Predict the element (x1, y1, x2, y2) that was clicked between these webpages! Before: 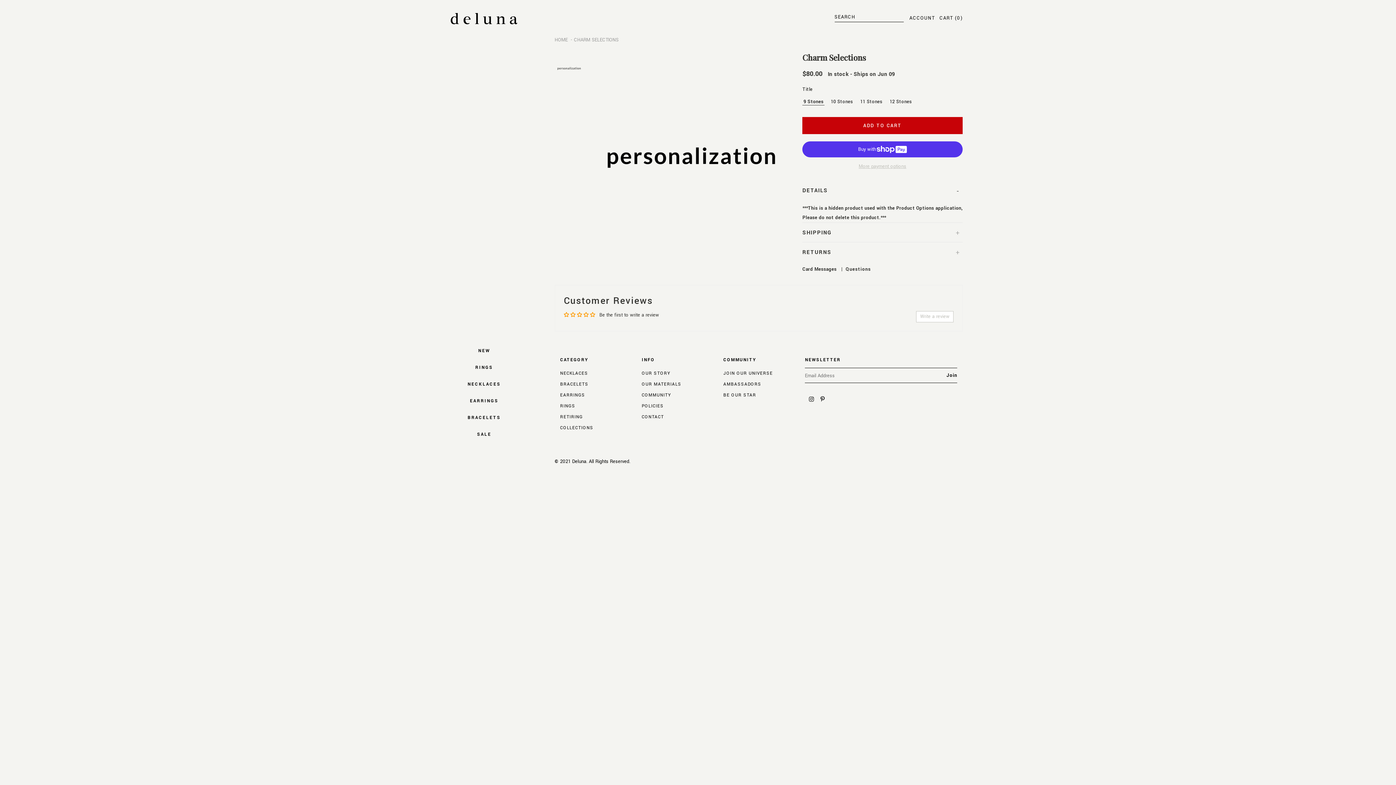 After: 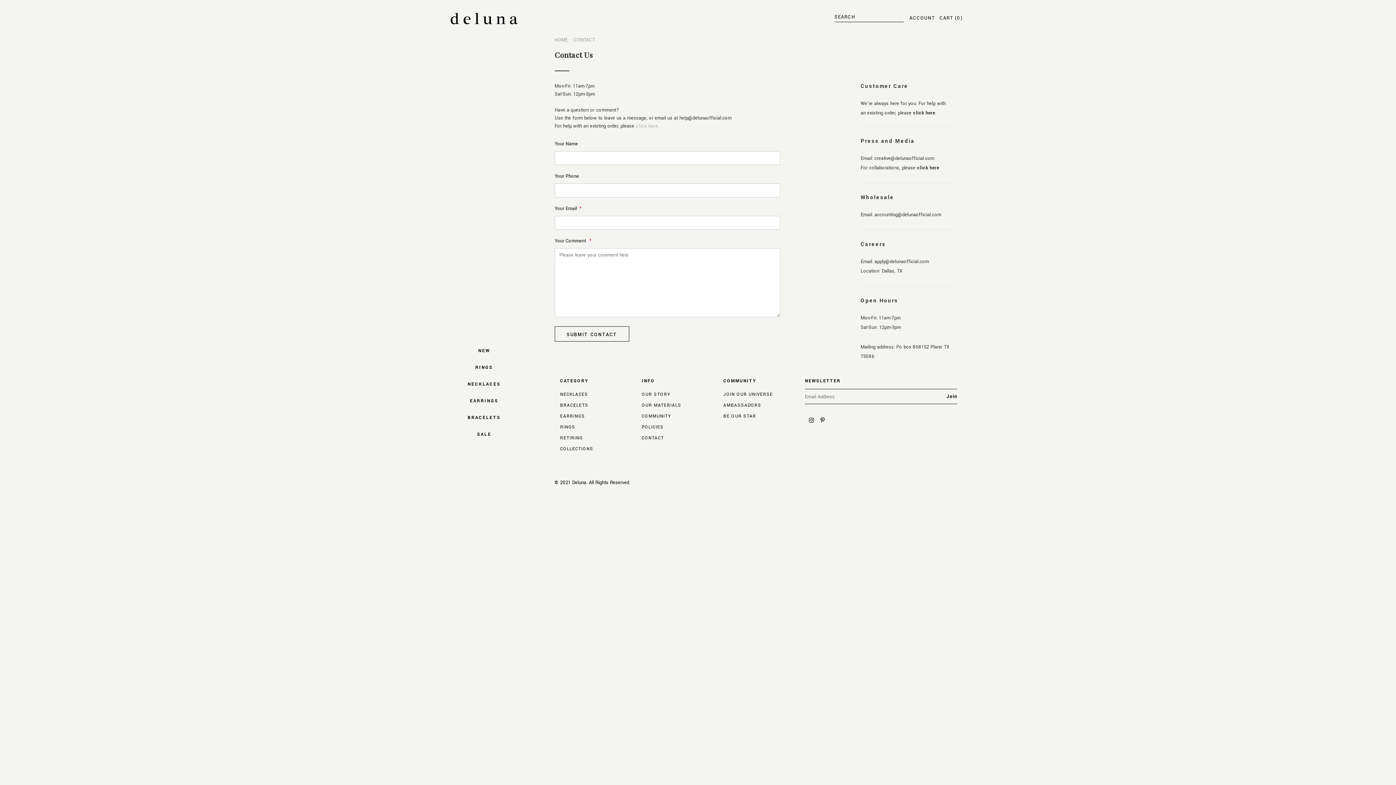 Action: bbox: (641, 412, 664, 423) label: CONTACT